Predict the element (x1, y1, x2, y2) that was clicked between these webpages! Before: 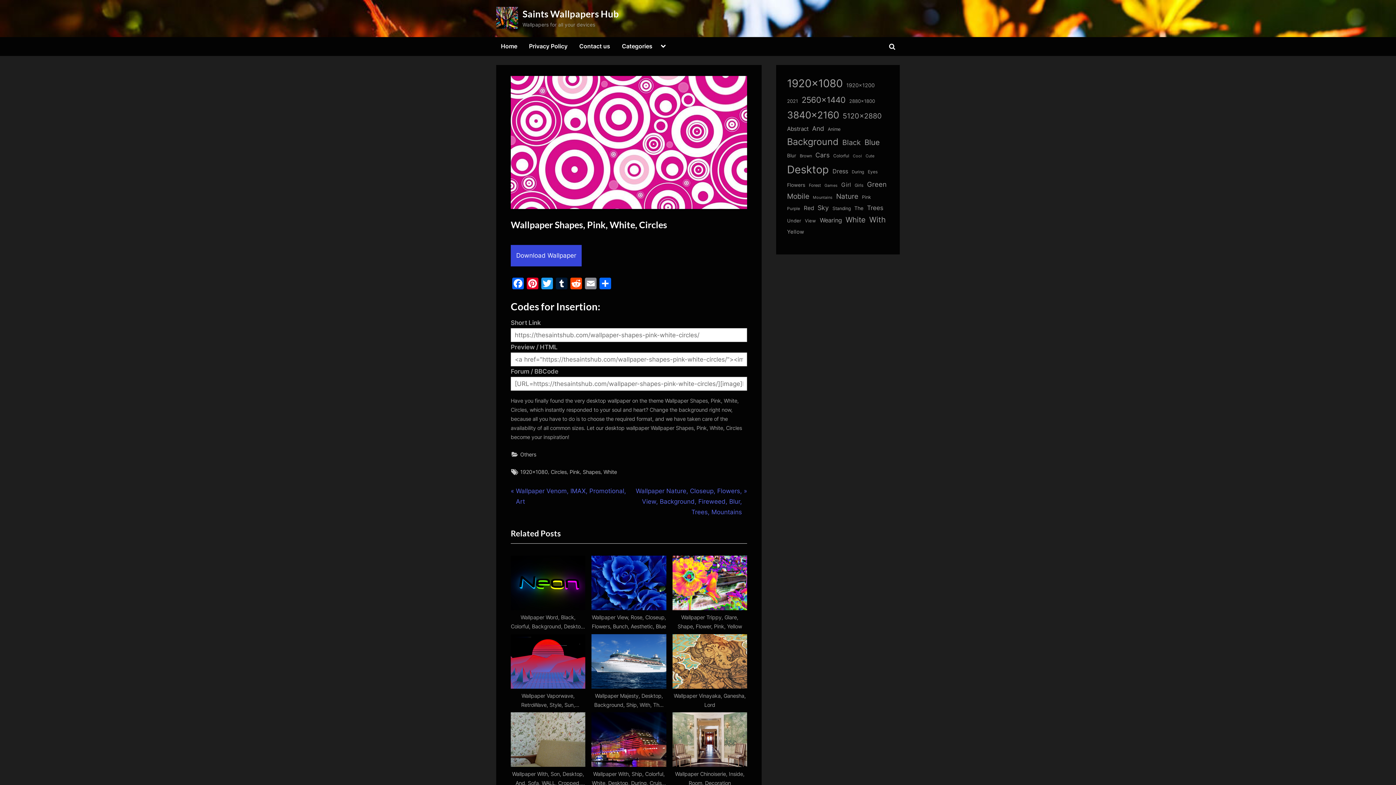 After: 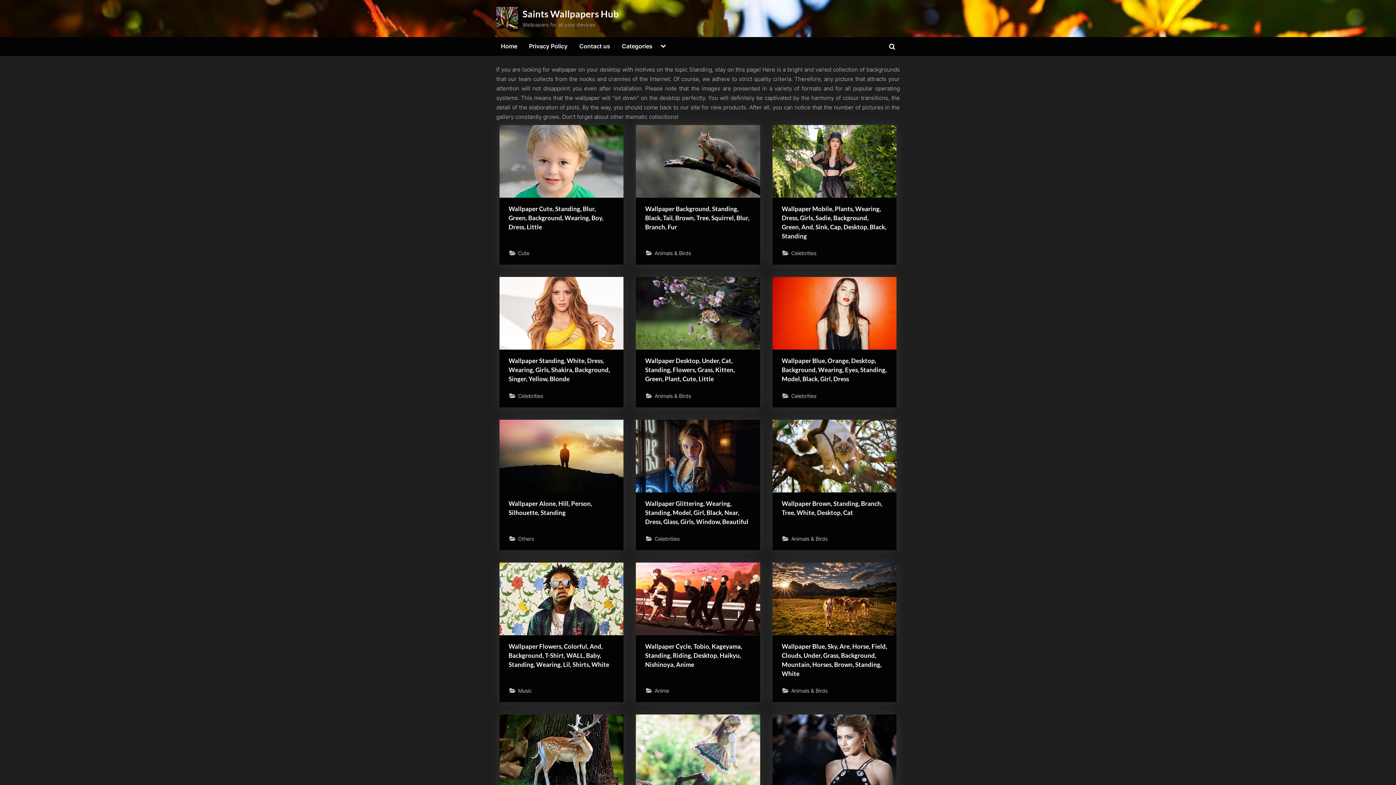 Action: label: Standing (3,146 items) bbox: (832, 204, 850, 212)